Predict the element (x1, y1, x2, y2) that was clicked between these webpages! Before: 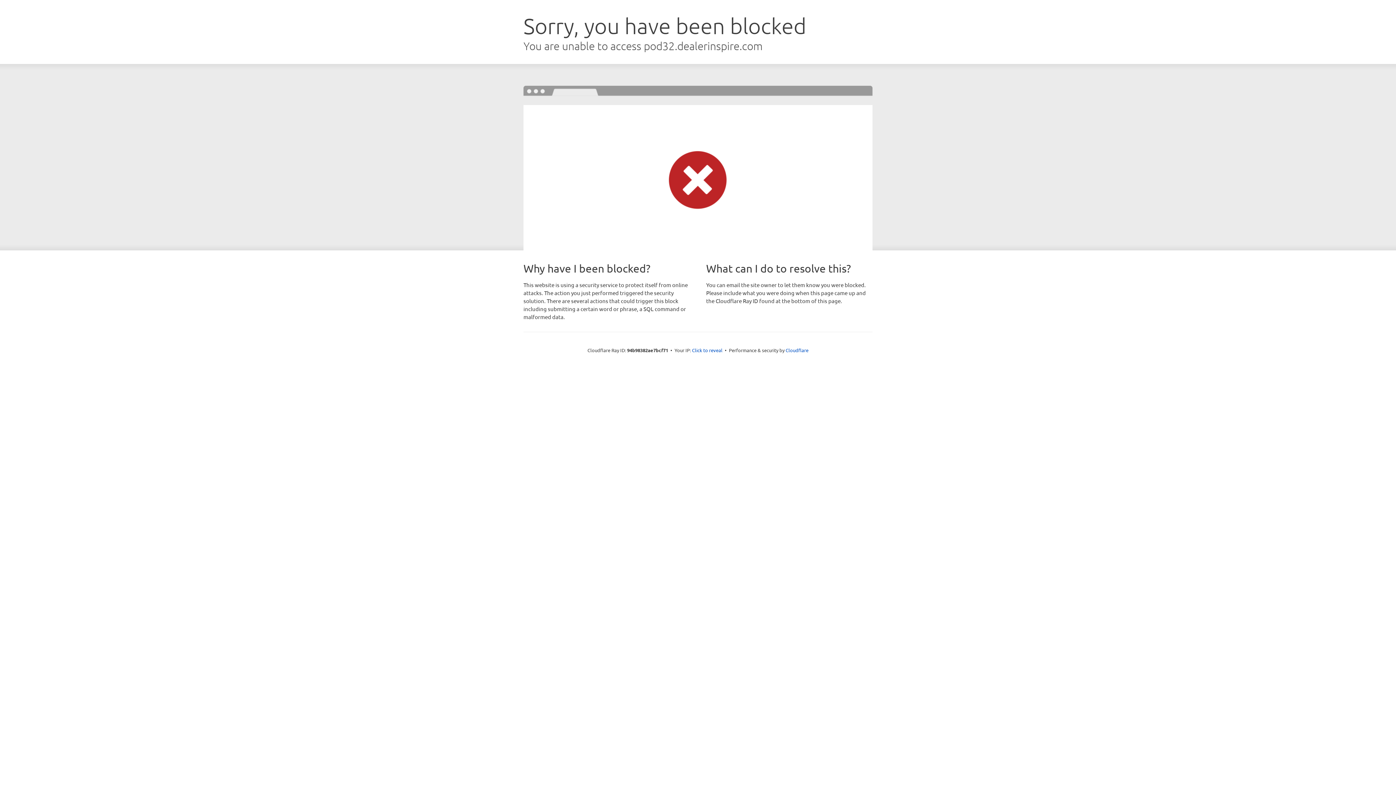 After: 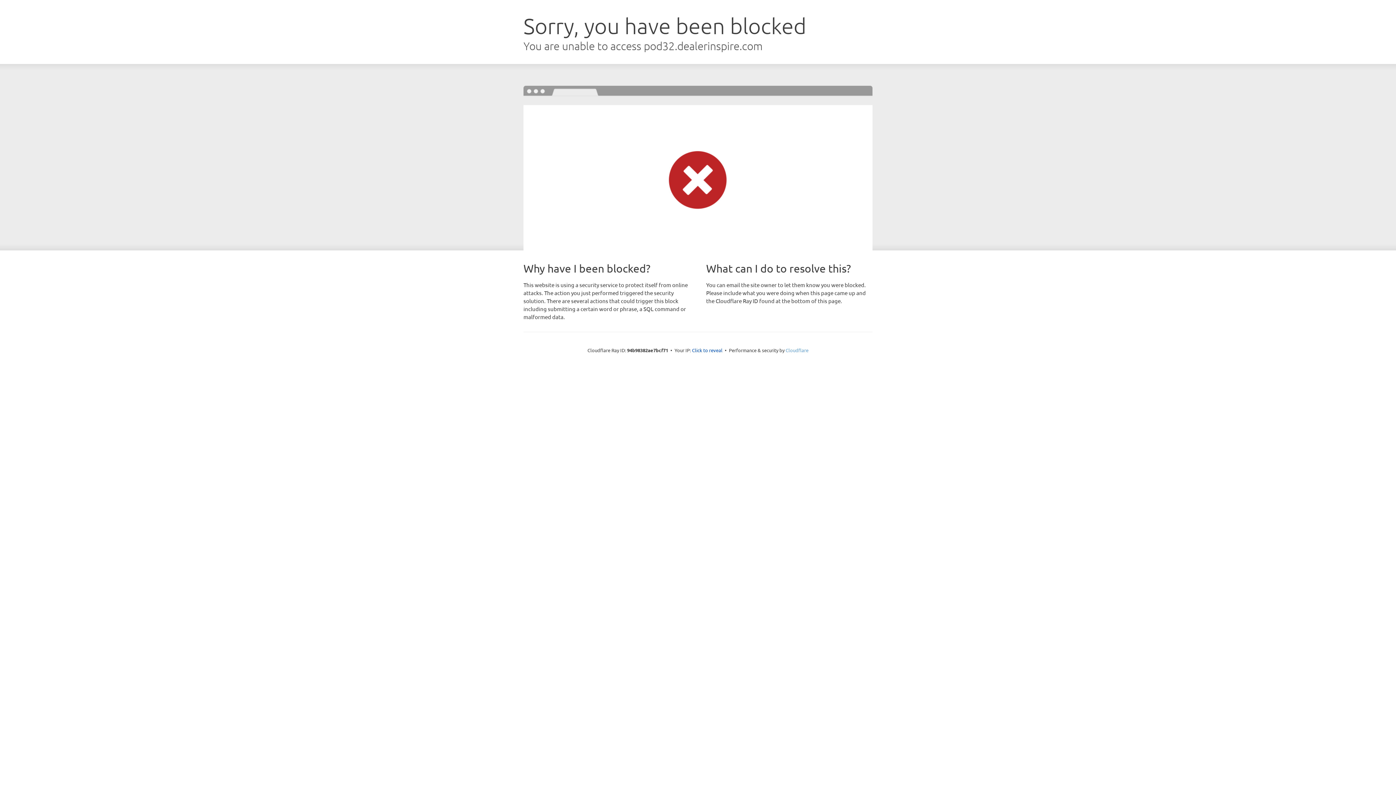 Action: label: Cloudflare bbox: (785, 347, 808, 353)